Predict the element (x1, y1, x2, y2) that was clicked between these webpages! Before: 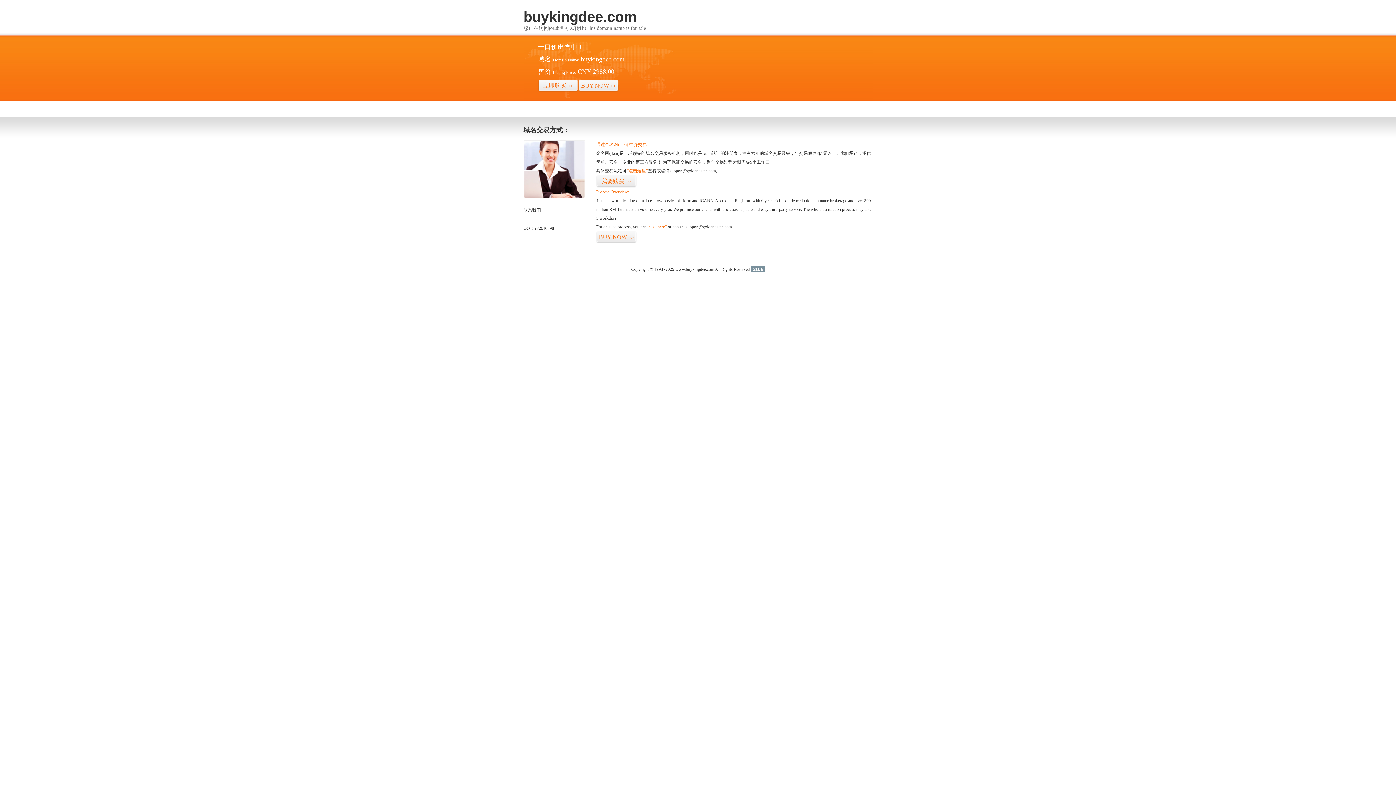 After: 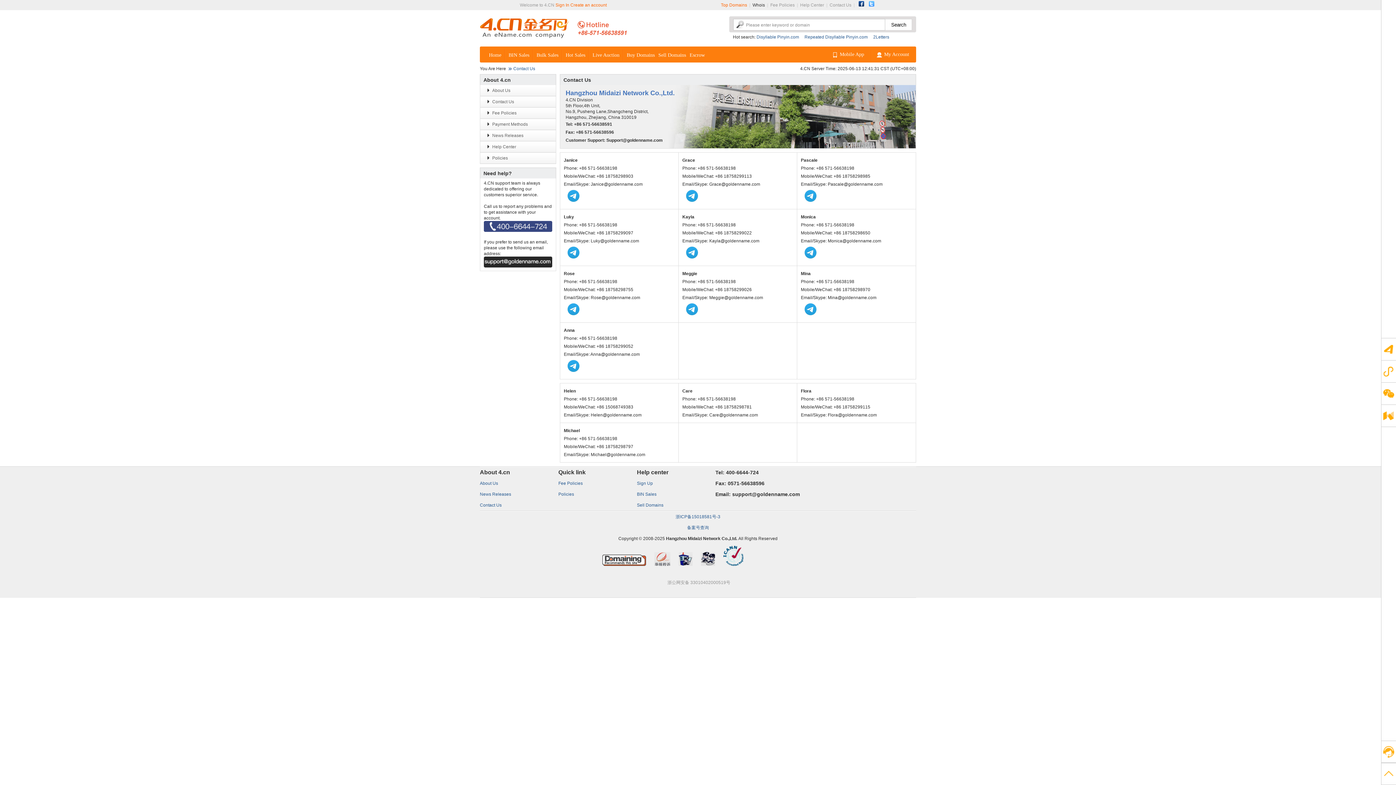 Action: bbox: (523, 194, 585, 199)